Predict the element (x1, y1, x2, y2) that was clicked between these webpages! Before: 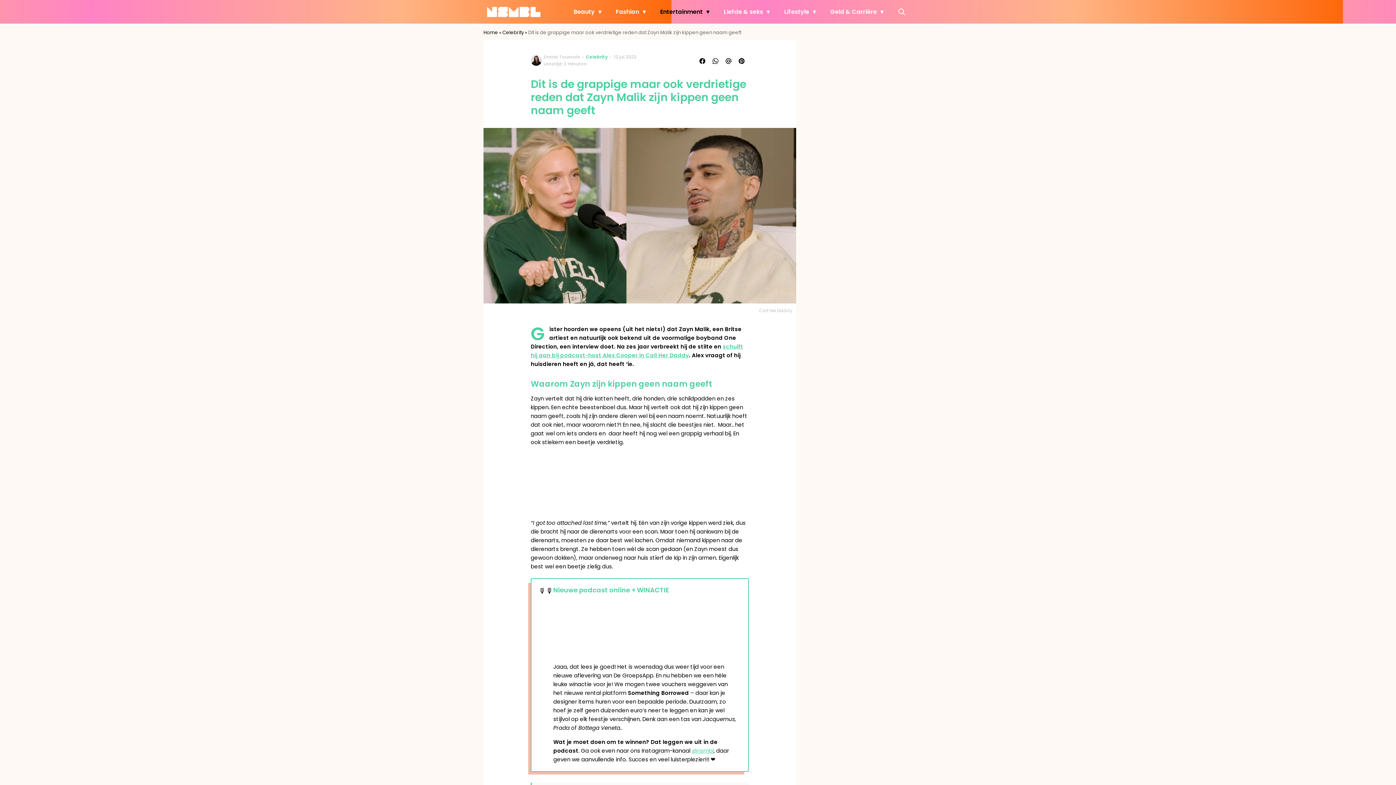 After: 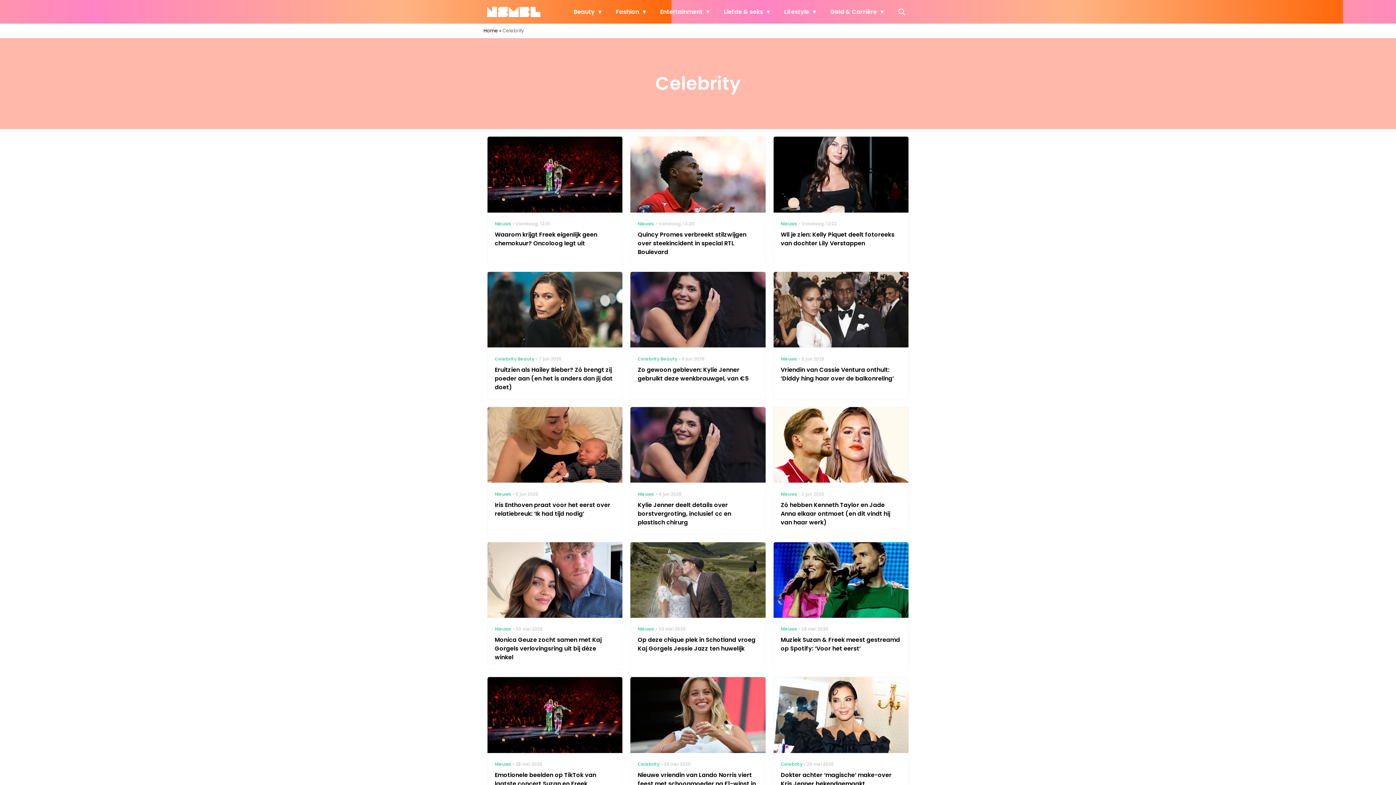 Action: label: Celebrity bbox: (502, 29, 524, 36)